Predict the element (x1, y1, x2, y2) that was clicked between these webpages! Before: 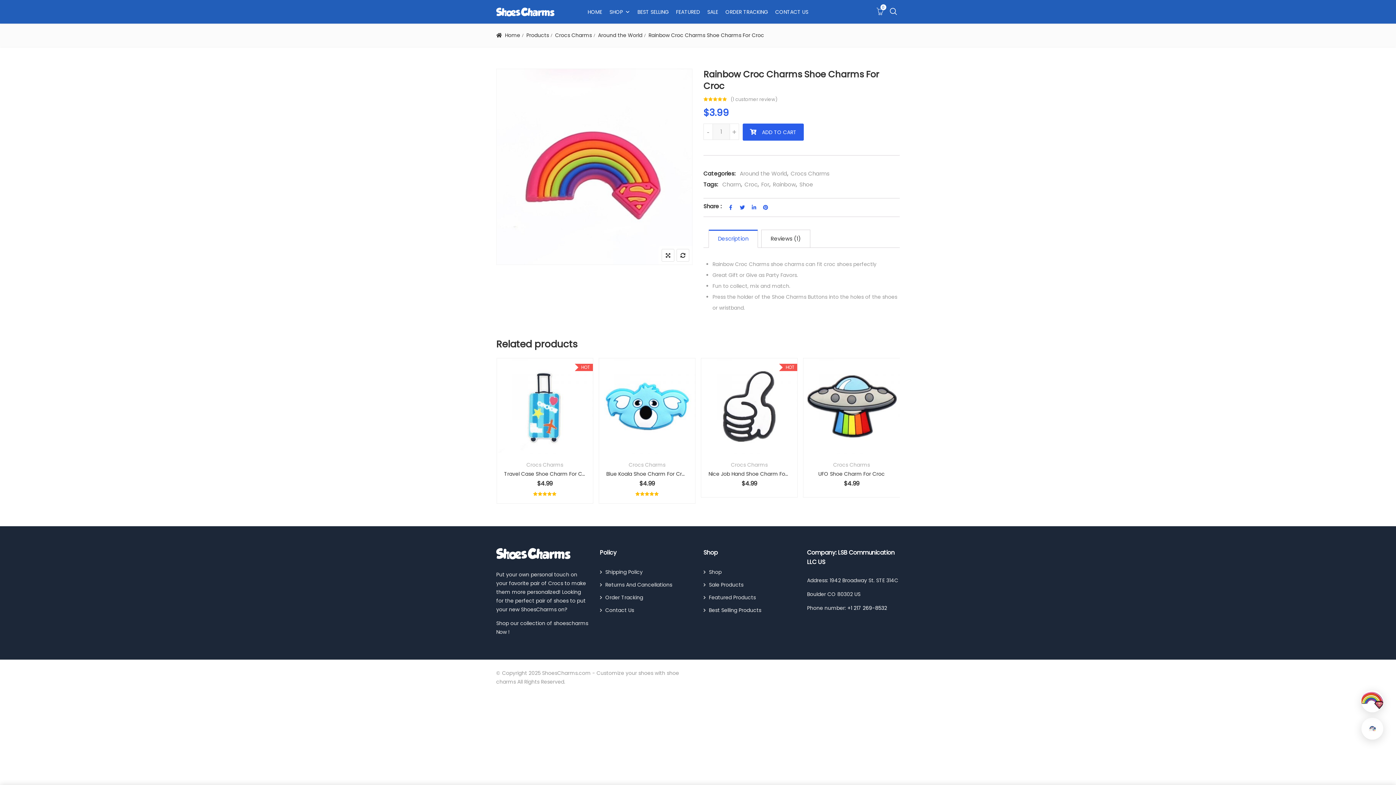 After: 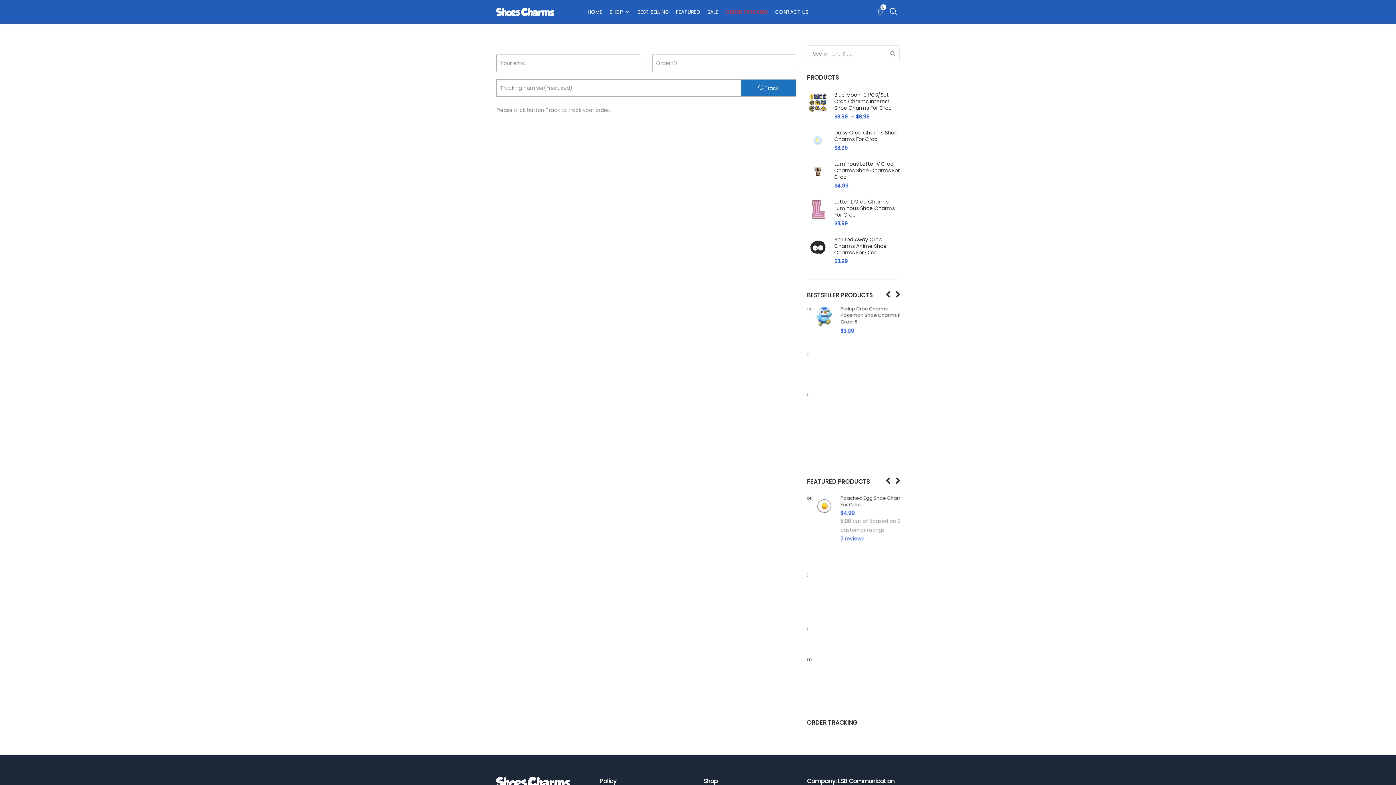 Action: bbox: (722, 0, 771, 22) label: ORDER TRACKING